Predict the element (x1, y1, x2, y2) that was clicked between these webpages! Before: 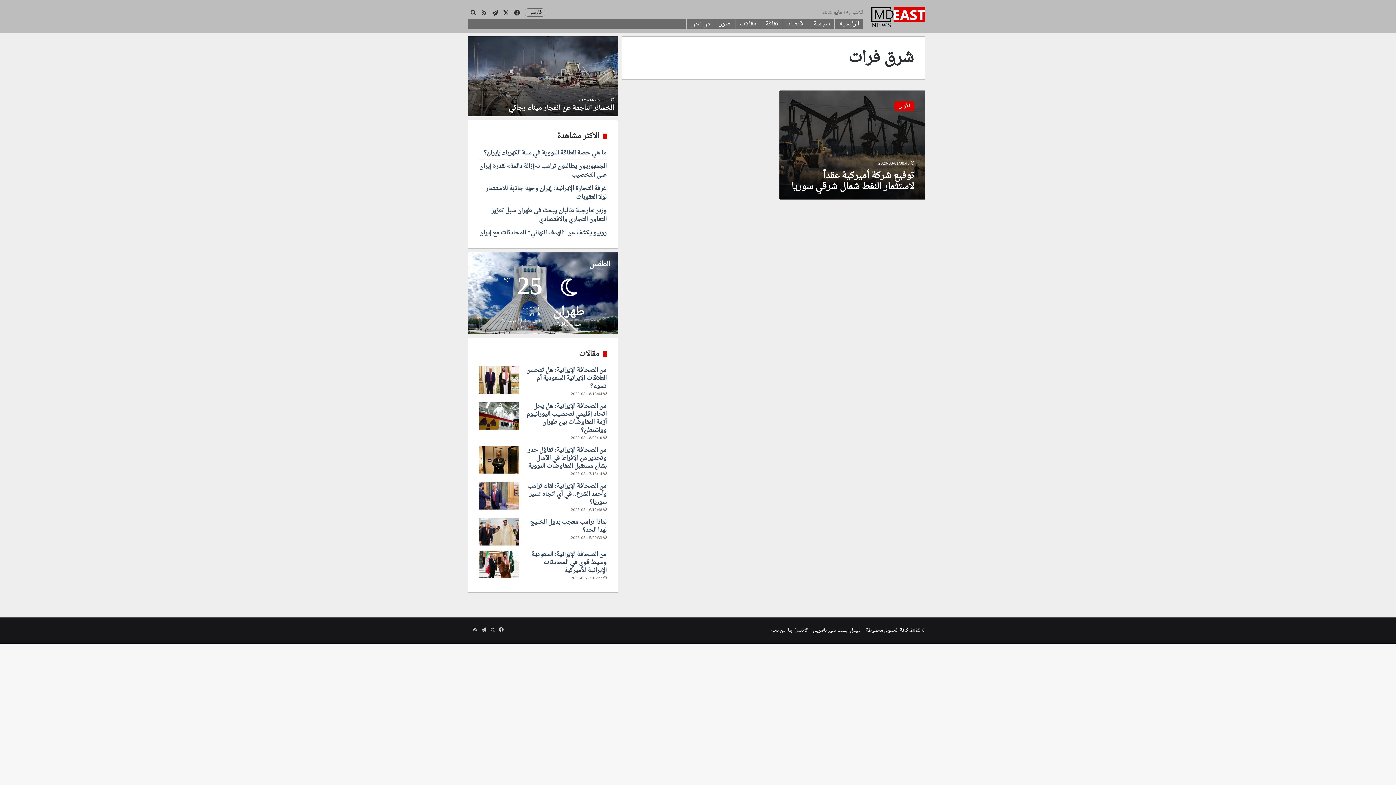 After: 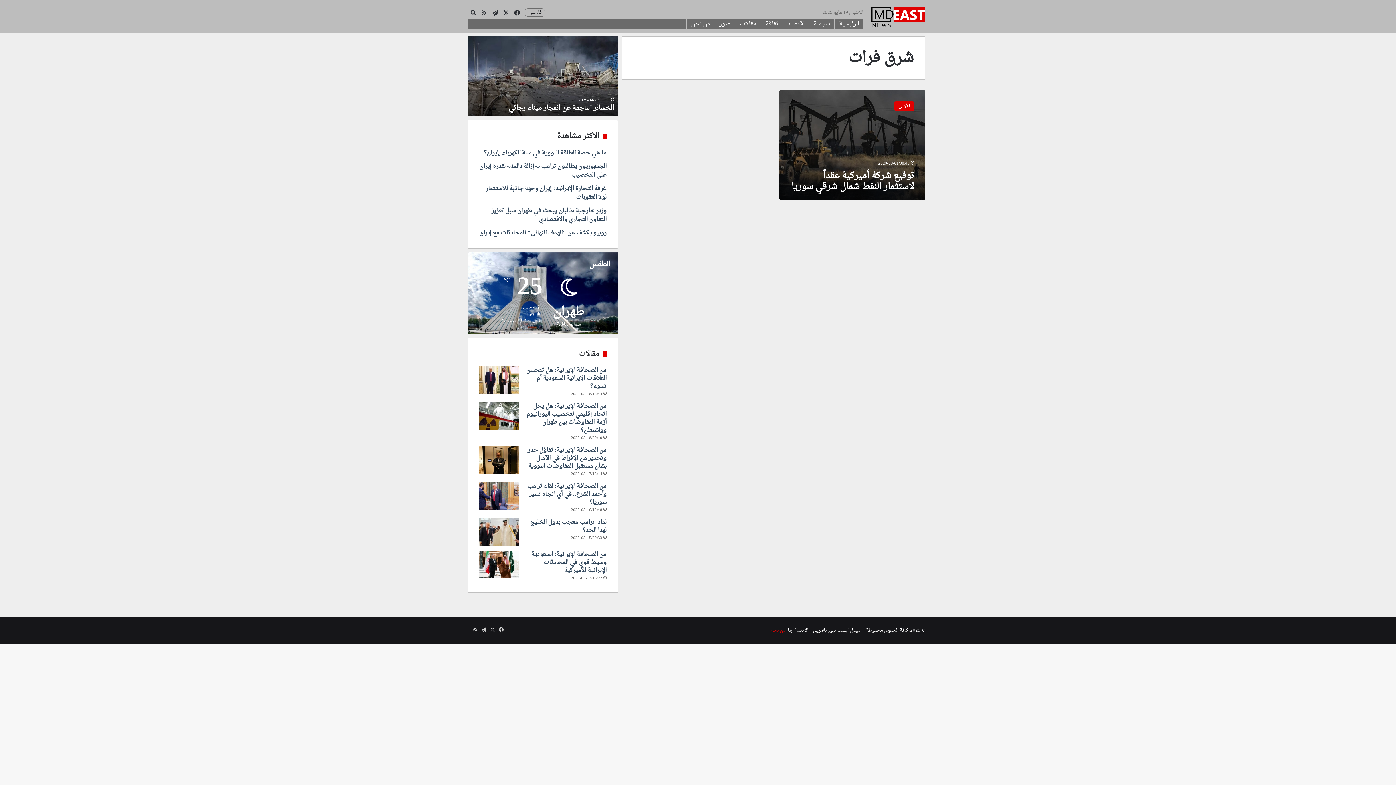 Action: label: من نحن bbox: (770, 626, 785, 635)